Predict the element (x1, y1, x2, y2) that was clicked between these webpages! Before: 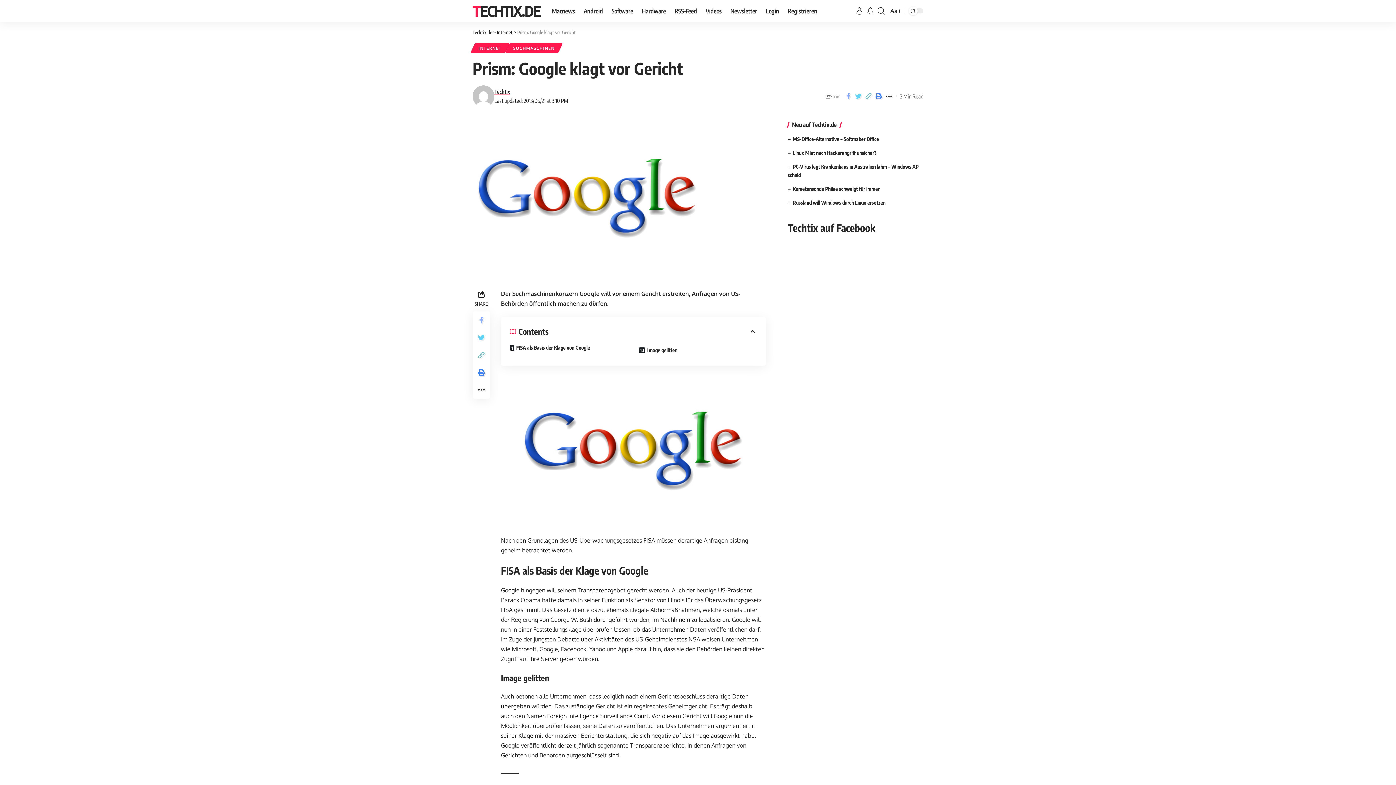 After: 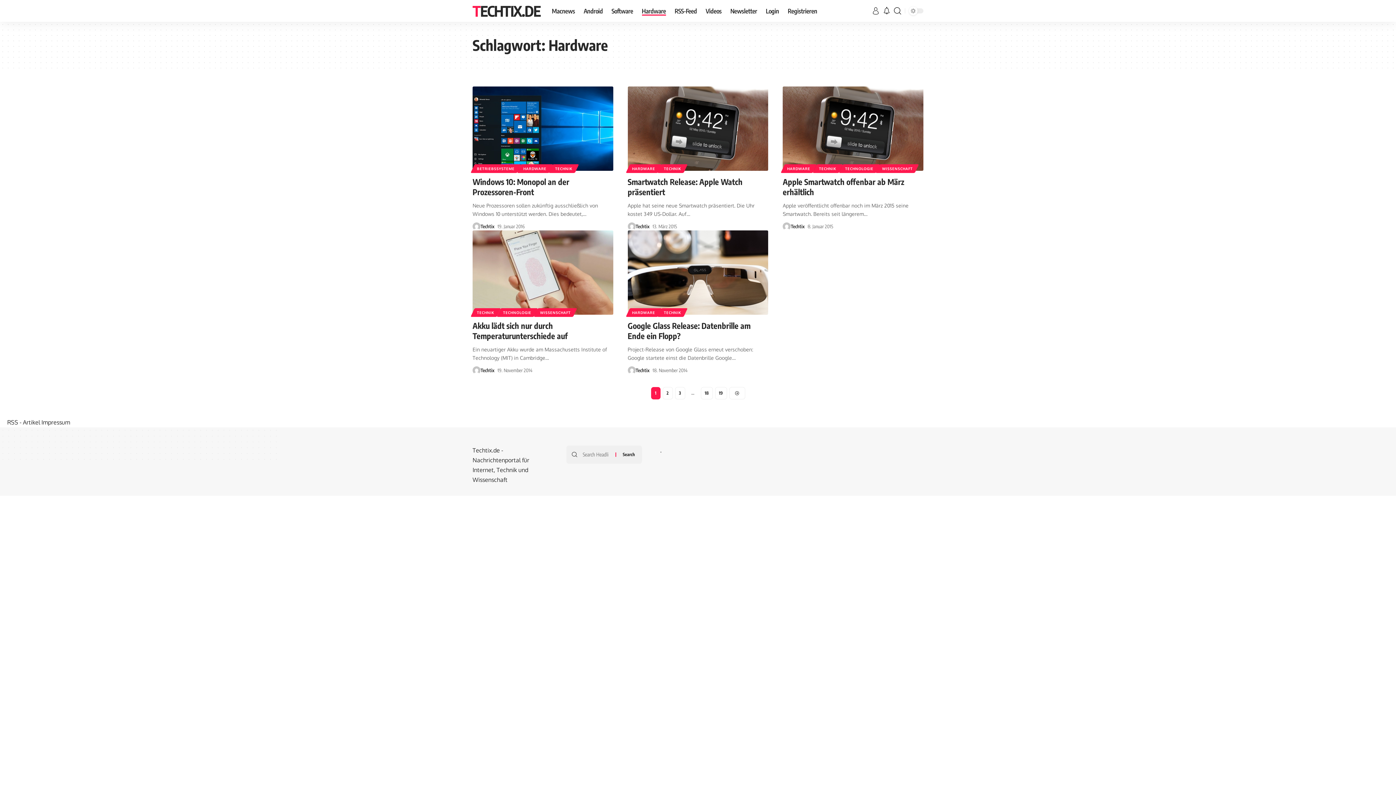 Action: label: Hardware bbox: (637, 0, 670, 21)